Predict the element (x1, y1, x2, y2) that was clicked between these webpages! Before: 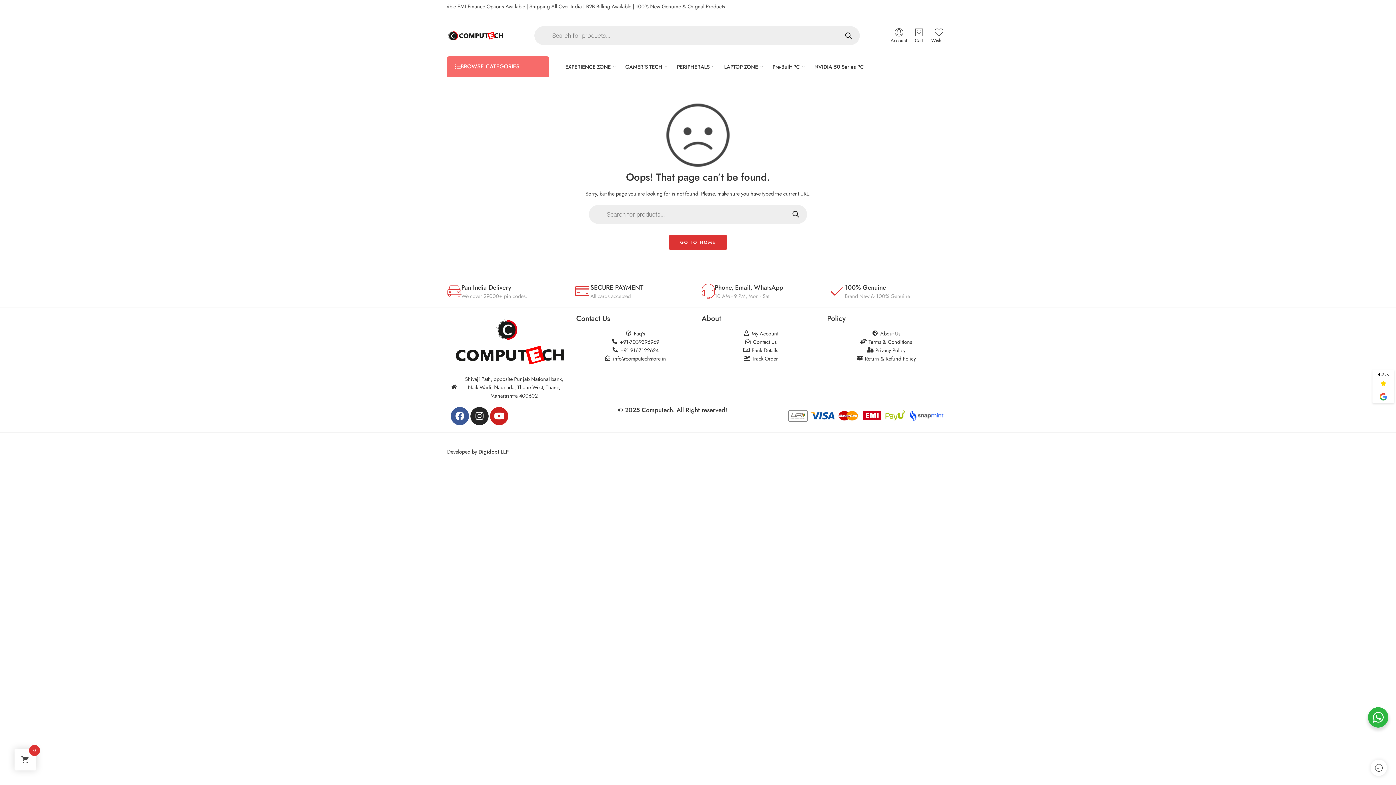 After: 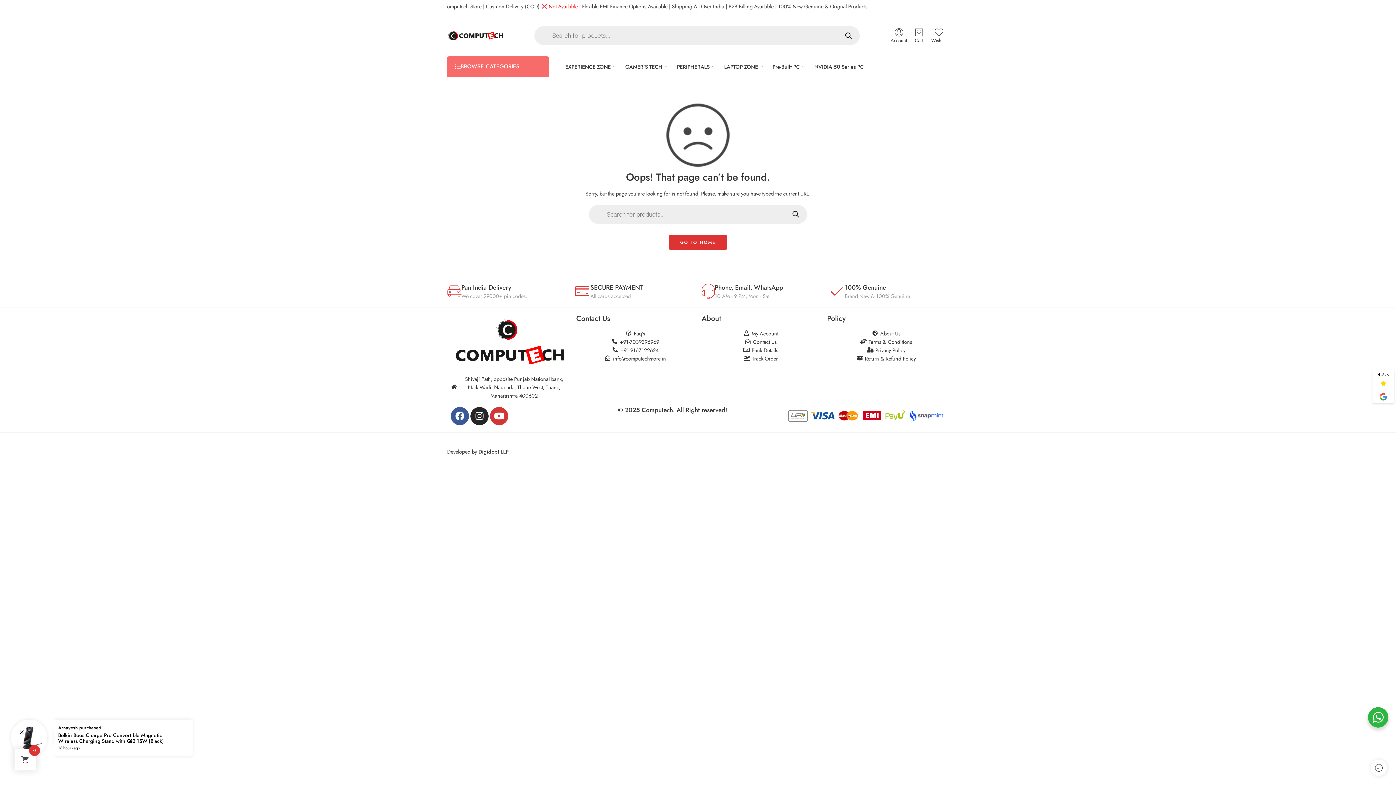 Action: label: Youtube bbox: (490, 407, 508, 425)